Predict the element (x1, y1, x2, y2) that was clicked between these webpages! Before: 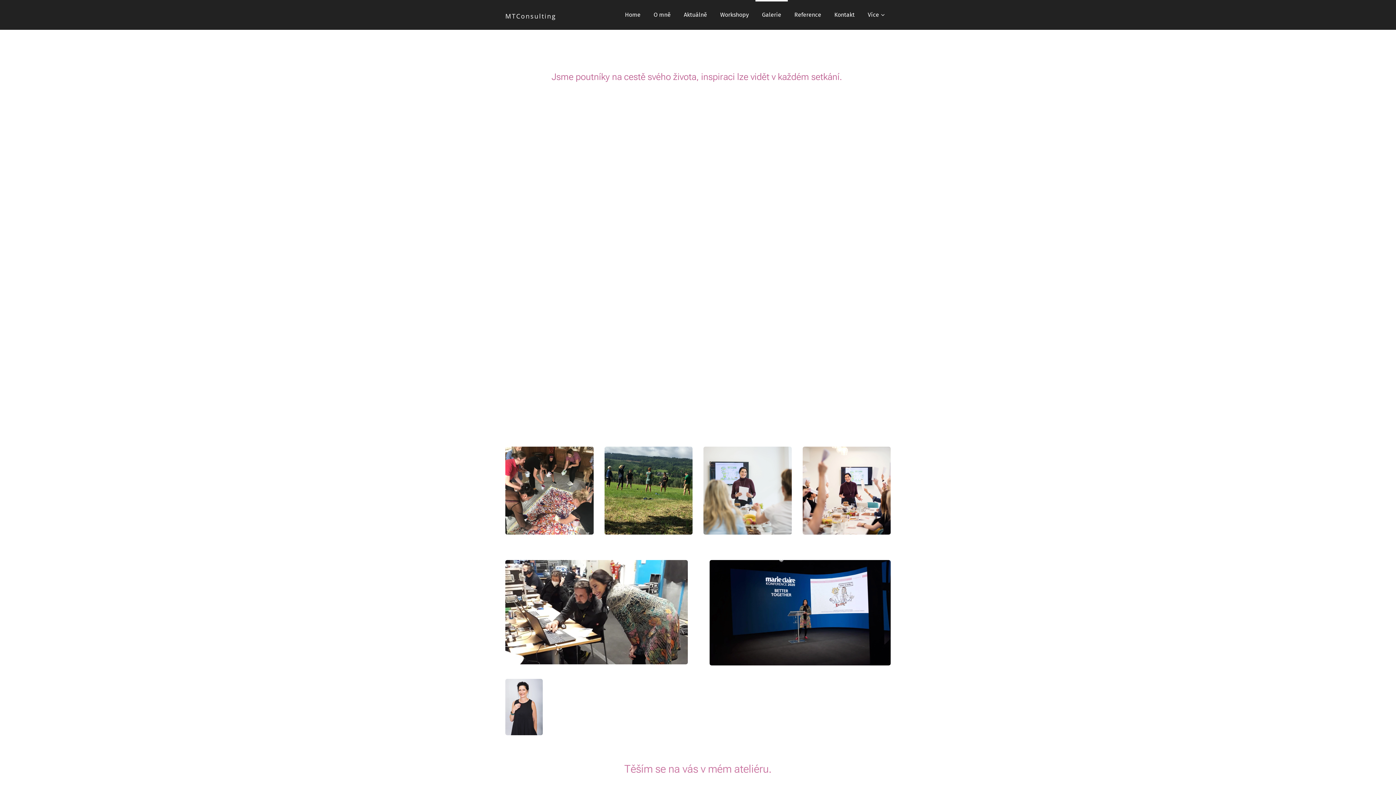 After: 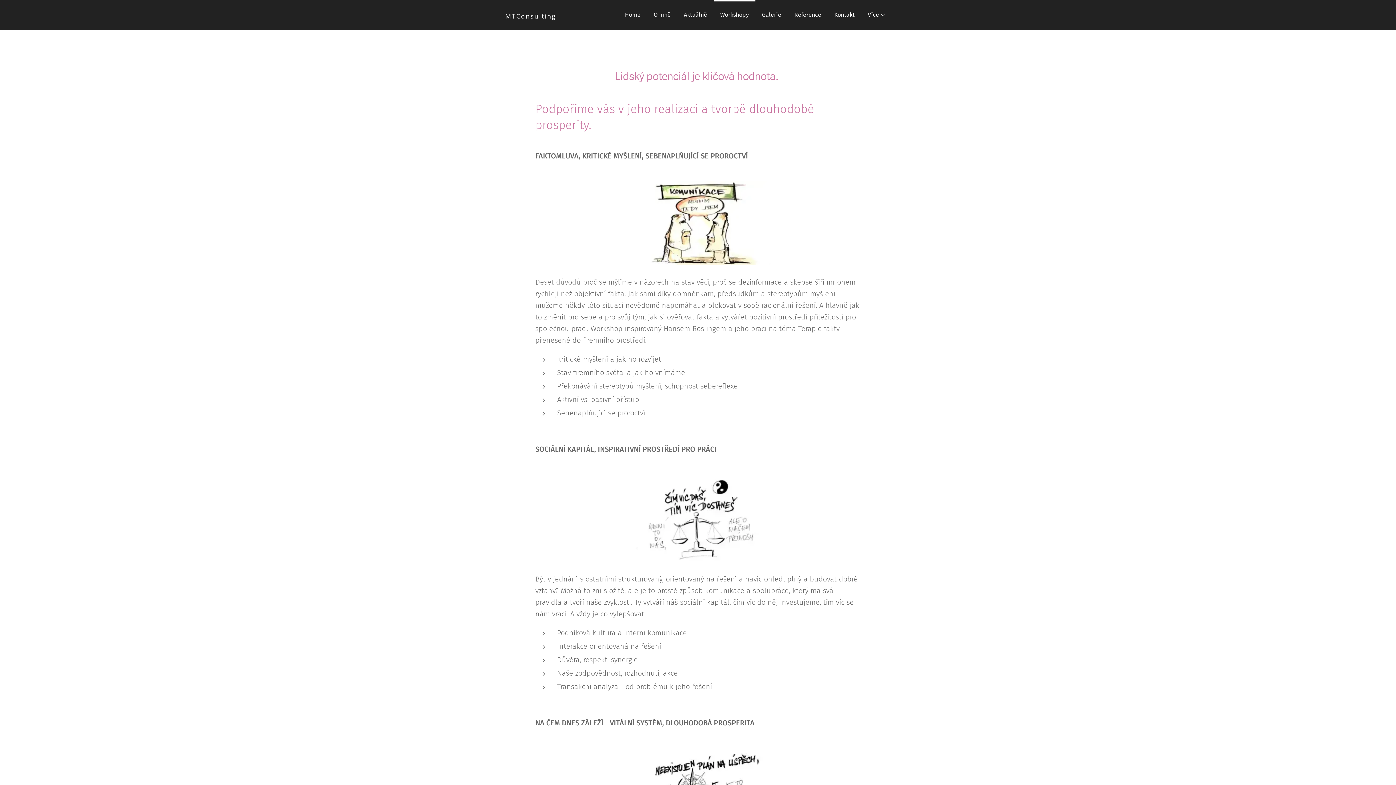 Action: label: Workshopy bbox: (713, 0, 755, 29)